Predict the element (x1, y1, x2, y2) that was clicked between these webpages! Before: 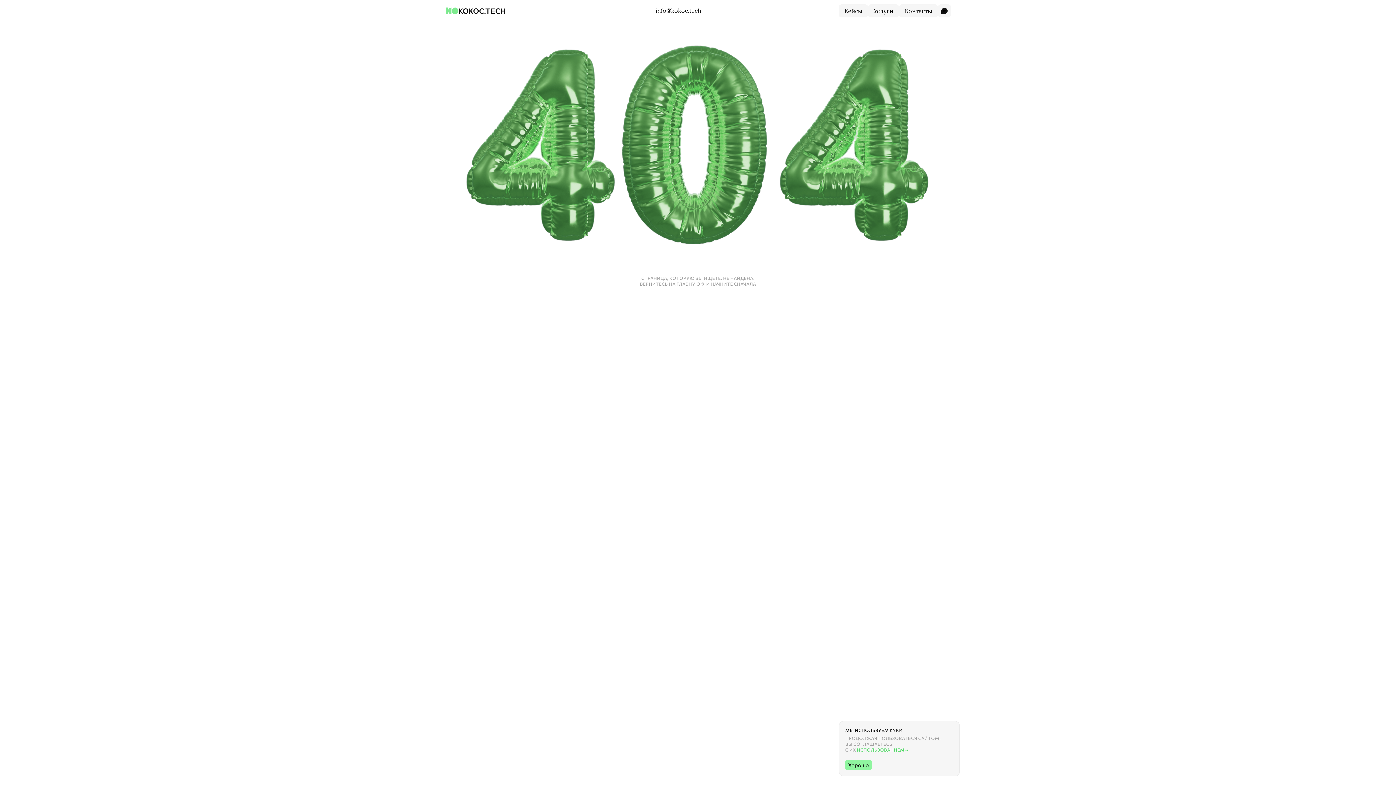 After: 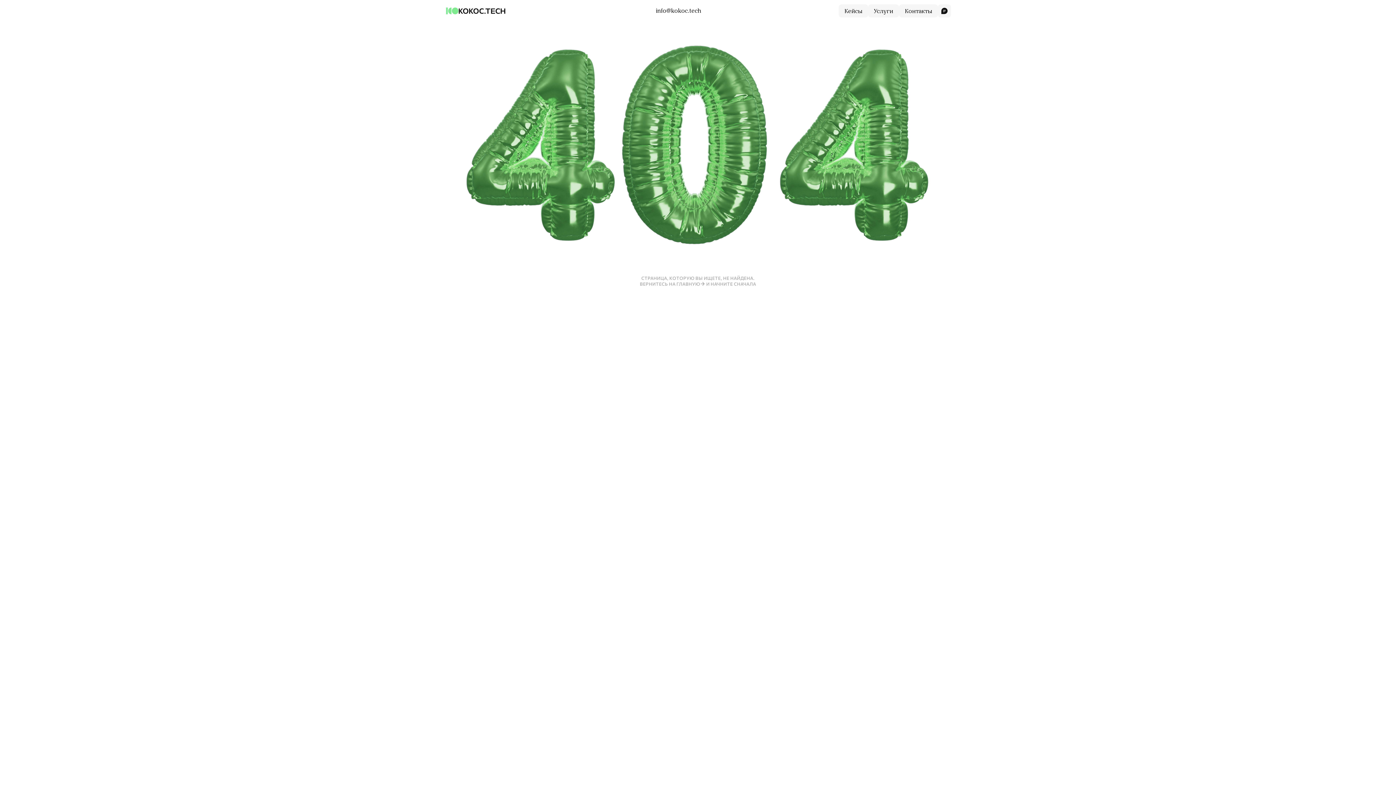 Action: bbox: (845, 760, 872, 770) label: Хорошо